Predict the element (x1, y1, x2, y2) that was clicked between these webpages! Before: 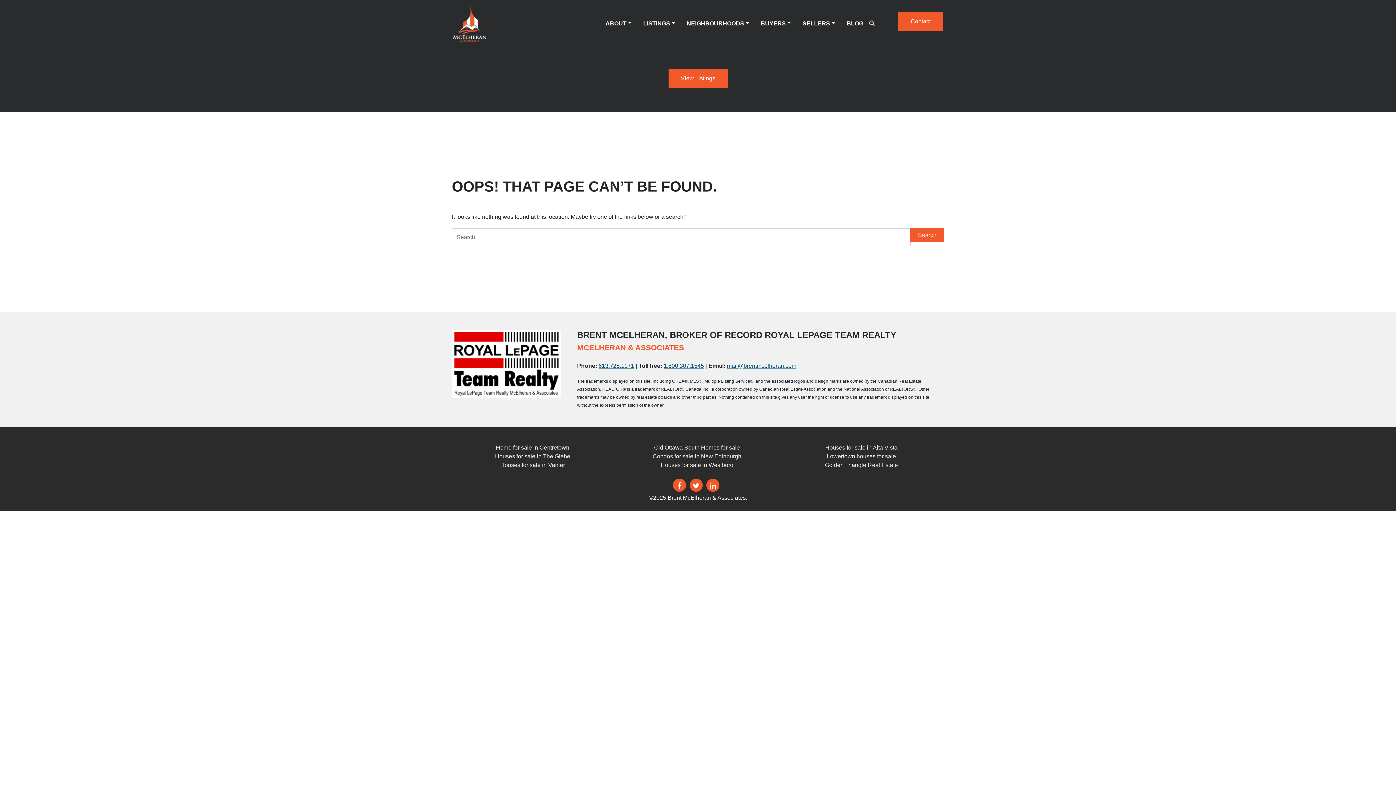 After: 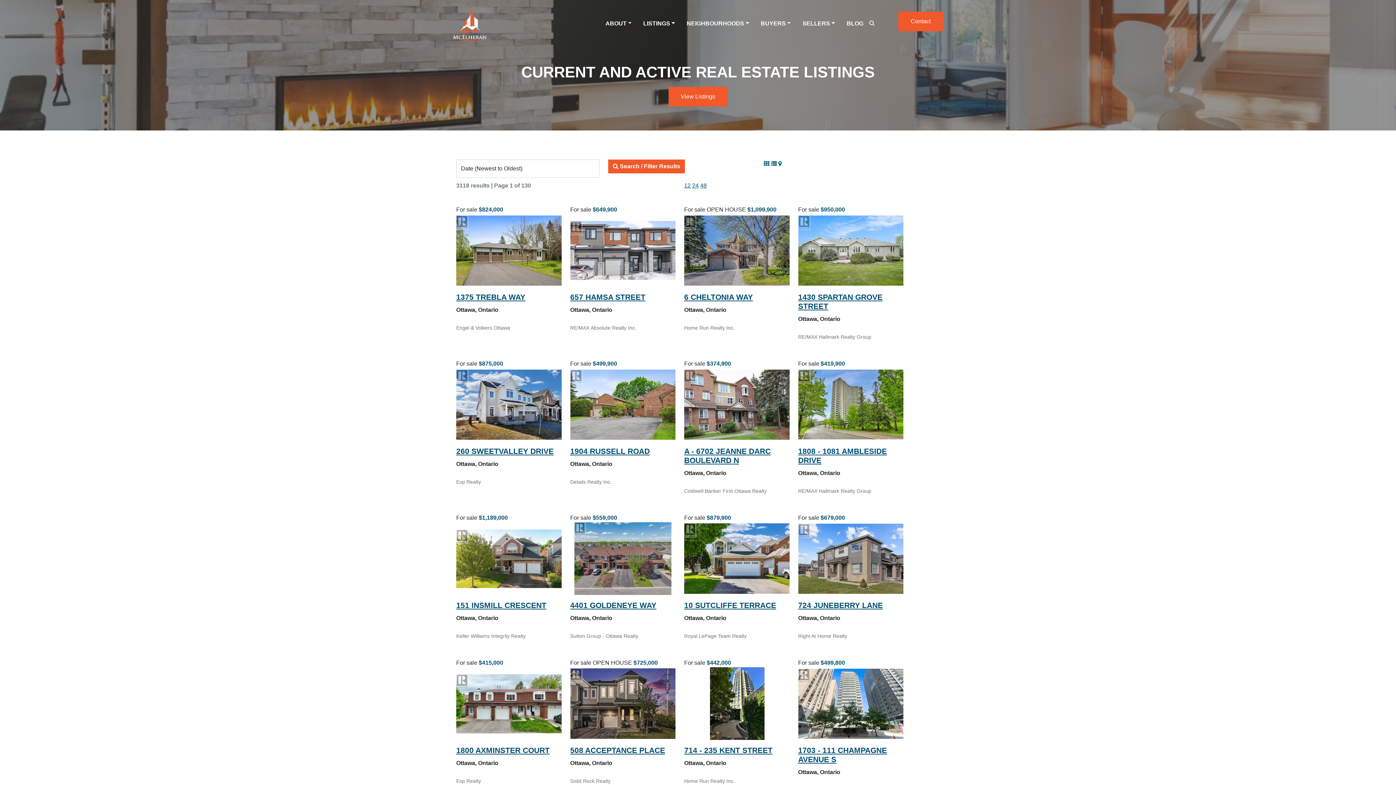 Action: label: View Listings bbox: (668, 68, 727, 88)